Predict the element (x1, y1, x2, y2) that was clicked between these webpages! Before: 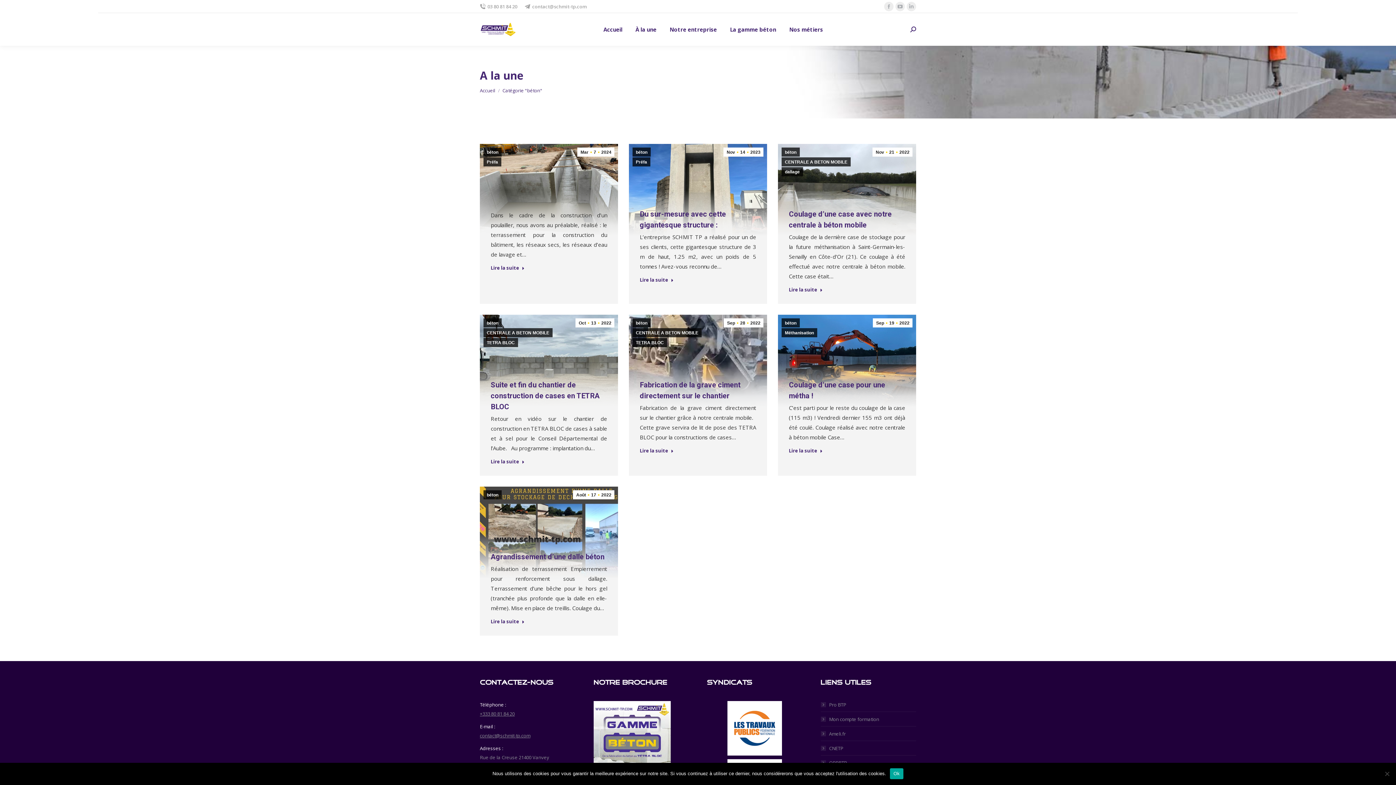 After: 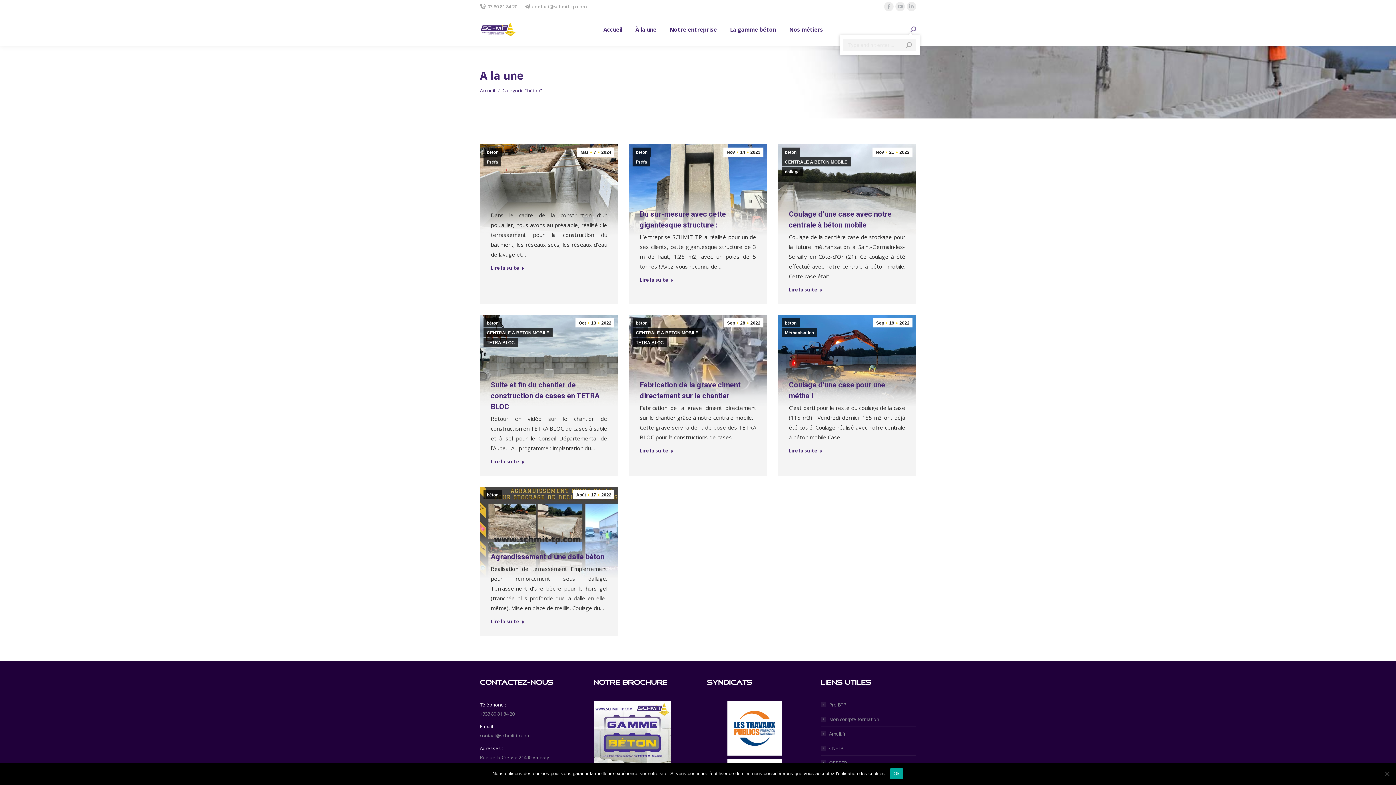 Action: bbox: (910, 26, 916, 32)